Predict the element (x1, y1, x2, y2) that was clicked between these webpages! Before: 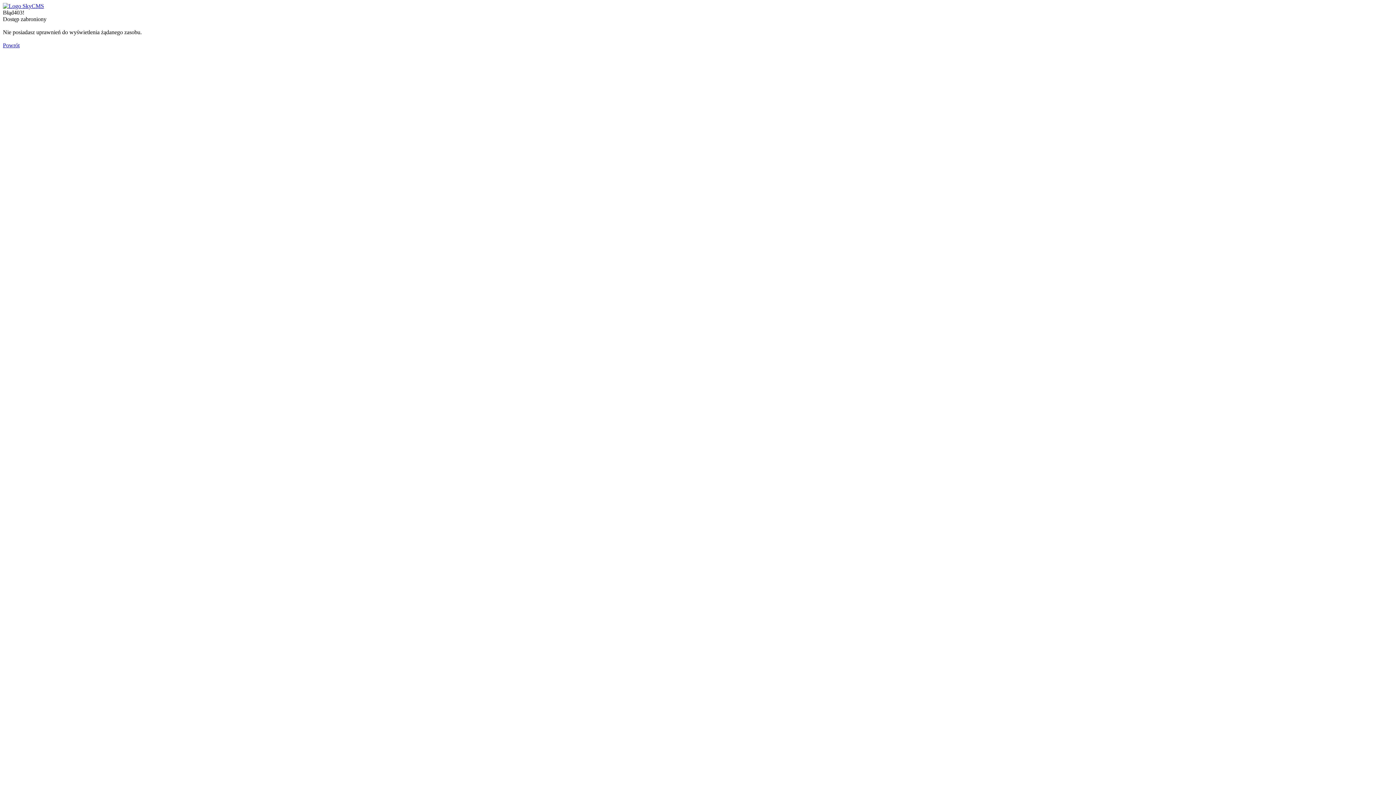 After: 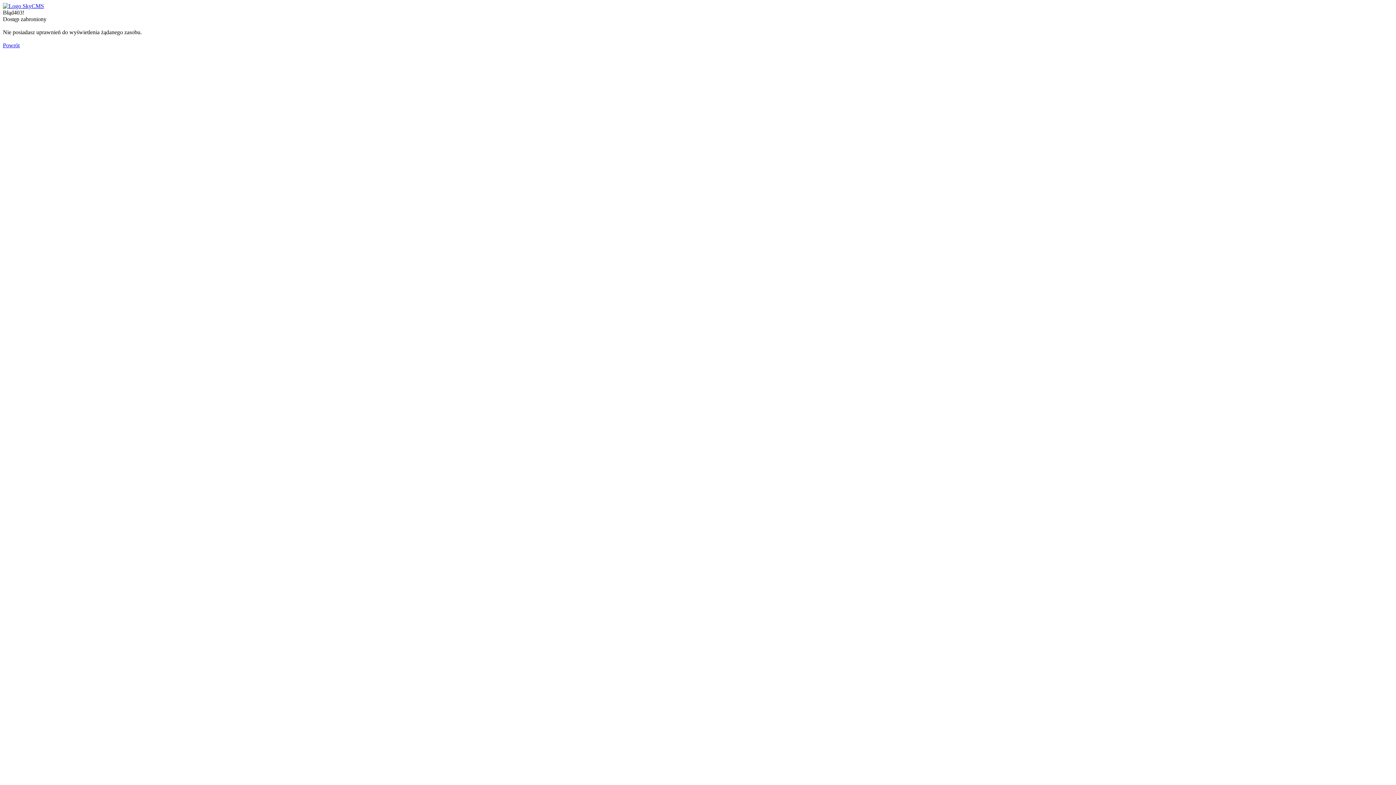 Action: label: Powrót bbox: (2, 42, 19, 48)